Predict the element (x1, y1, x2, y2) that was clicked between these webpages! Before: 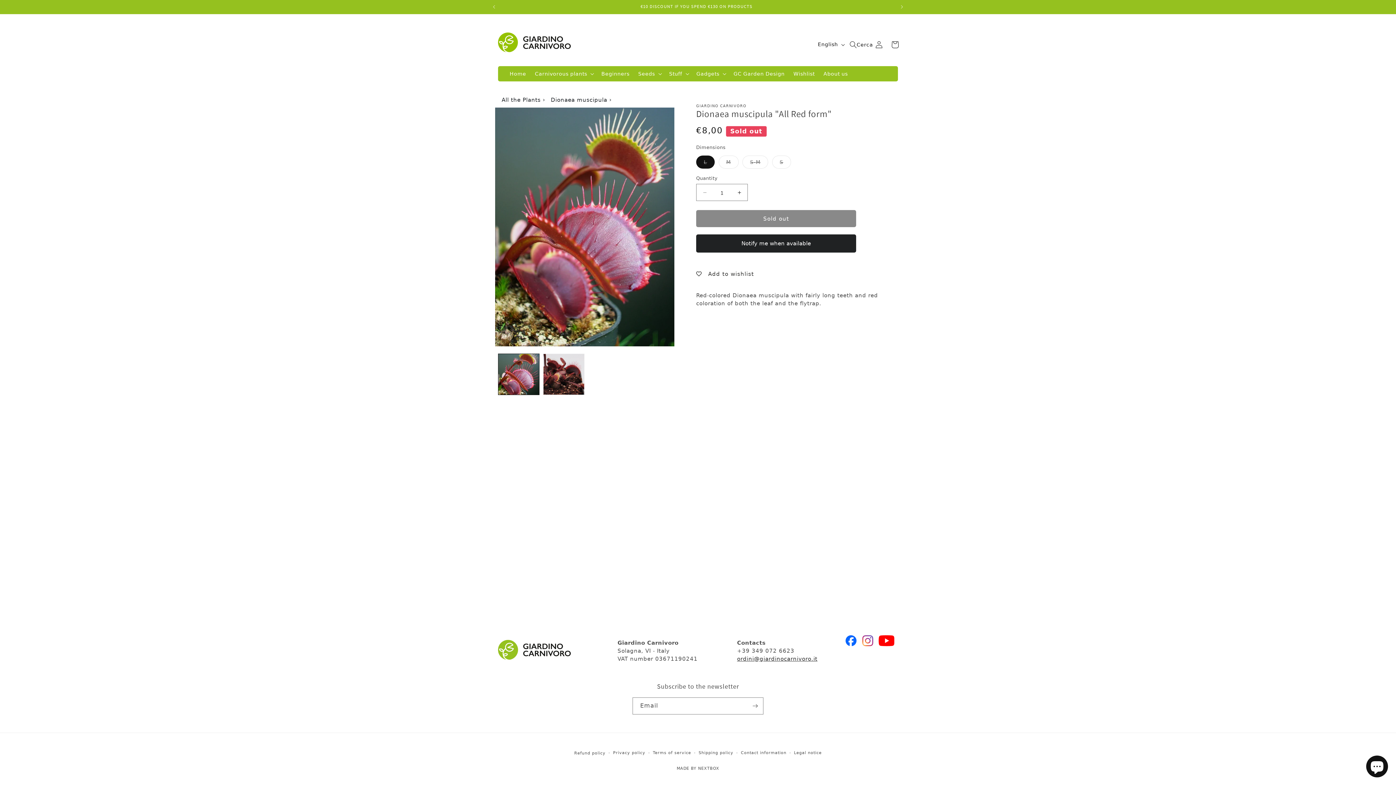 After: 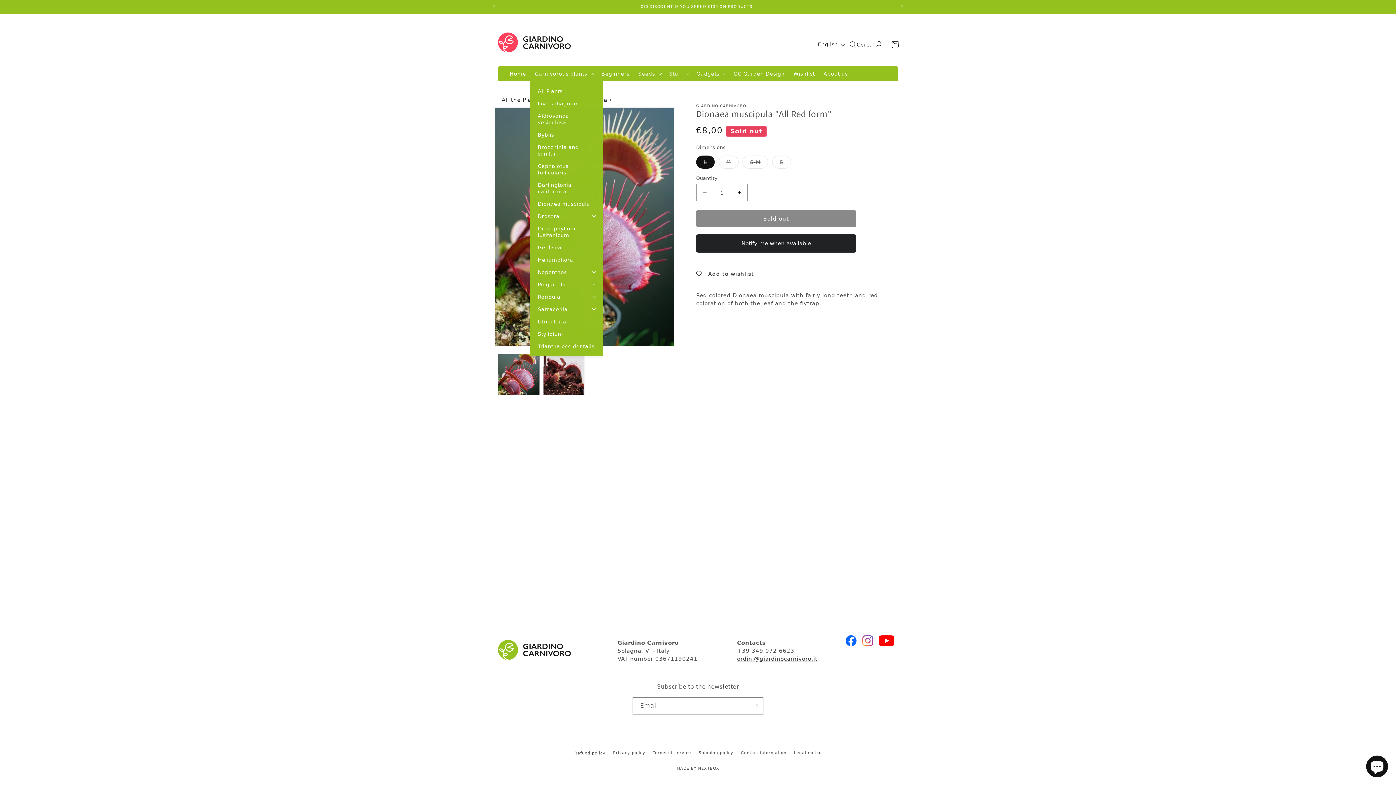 Action: bbox: (530, 66, 597, 81) label: Carnivorous plants